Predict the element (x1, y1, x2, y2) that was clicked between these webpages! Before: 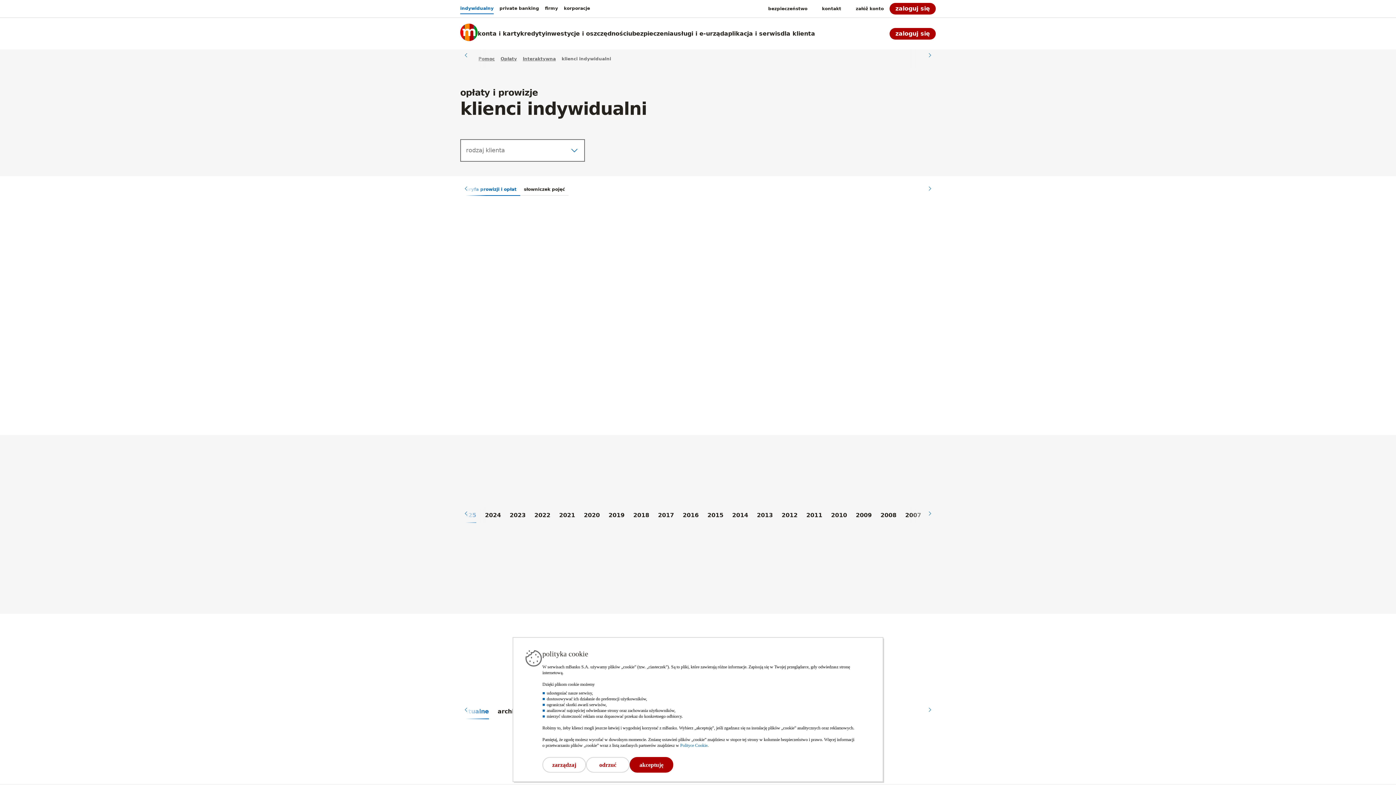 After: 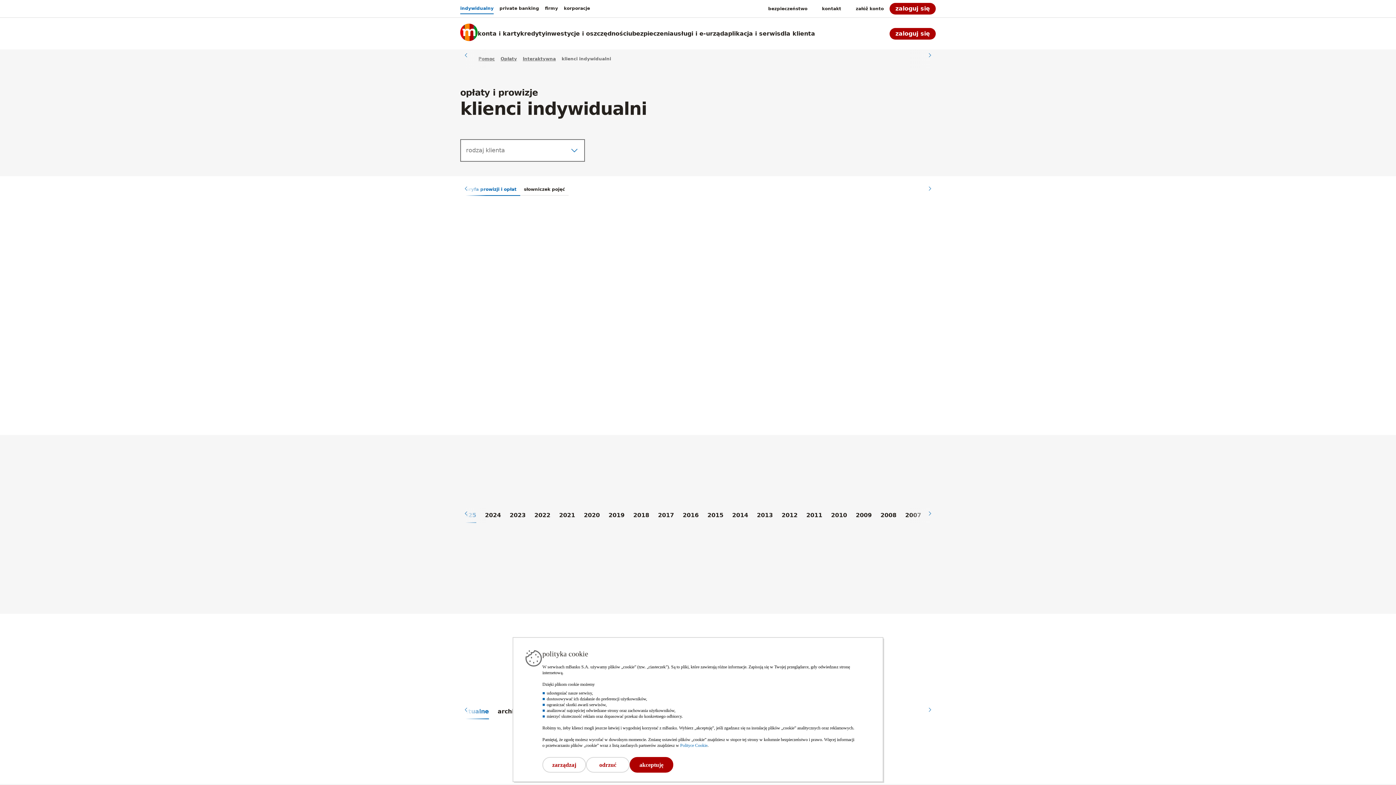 Action: bbox: (831, 508, 847, 523) label: 2010